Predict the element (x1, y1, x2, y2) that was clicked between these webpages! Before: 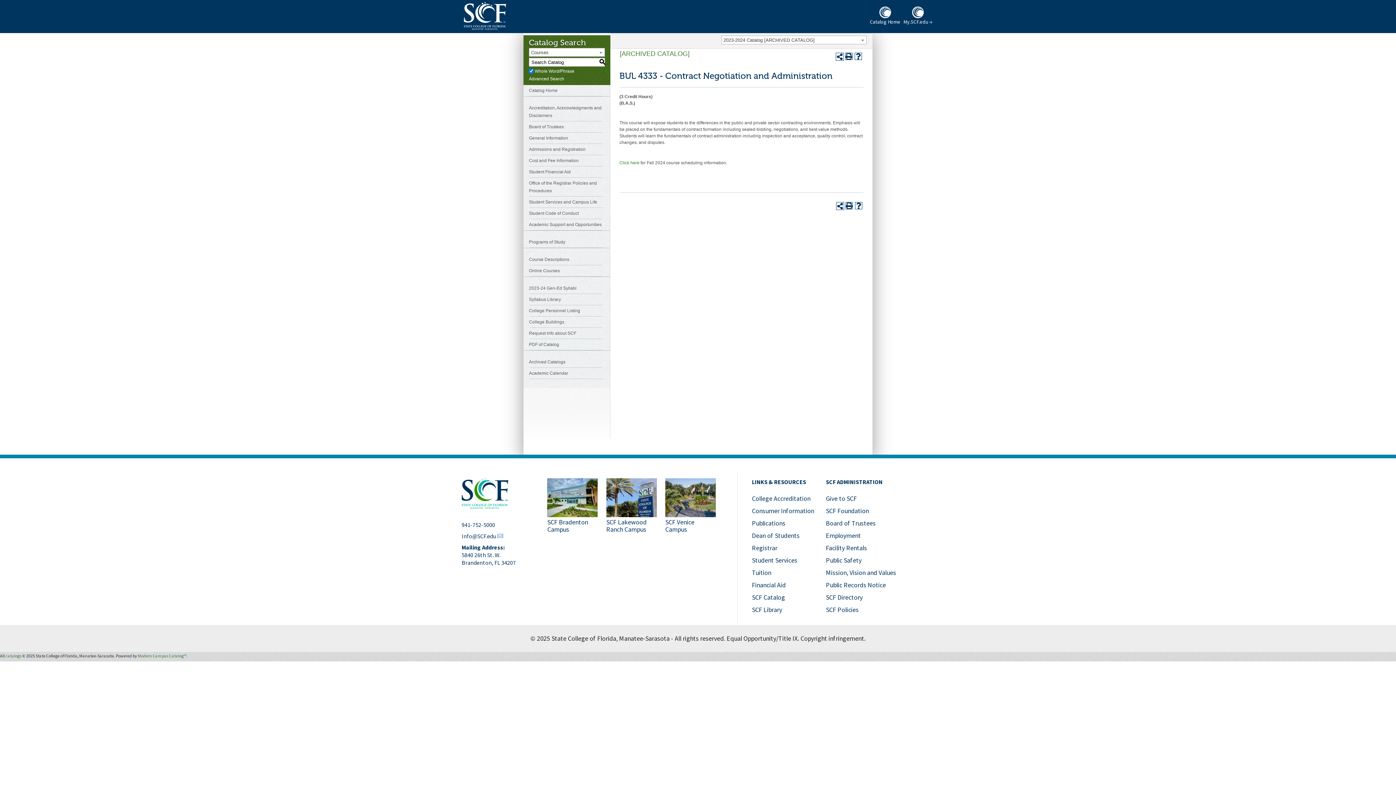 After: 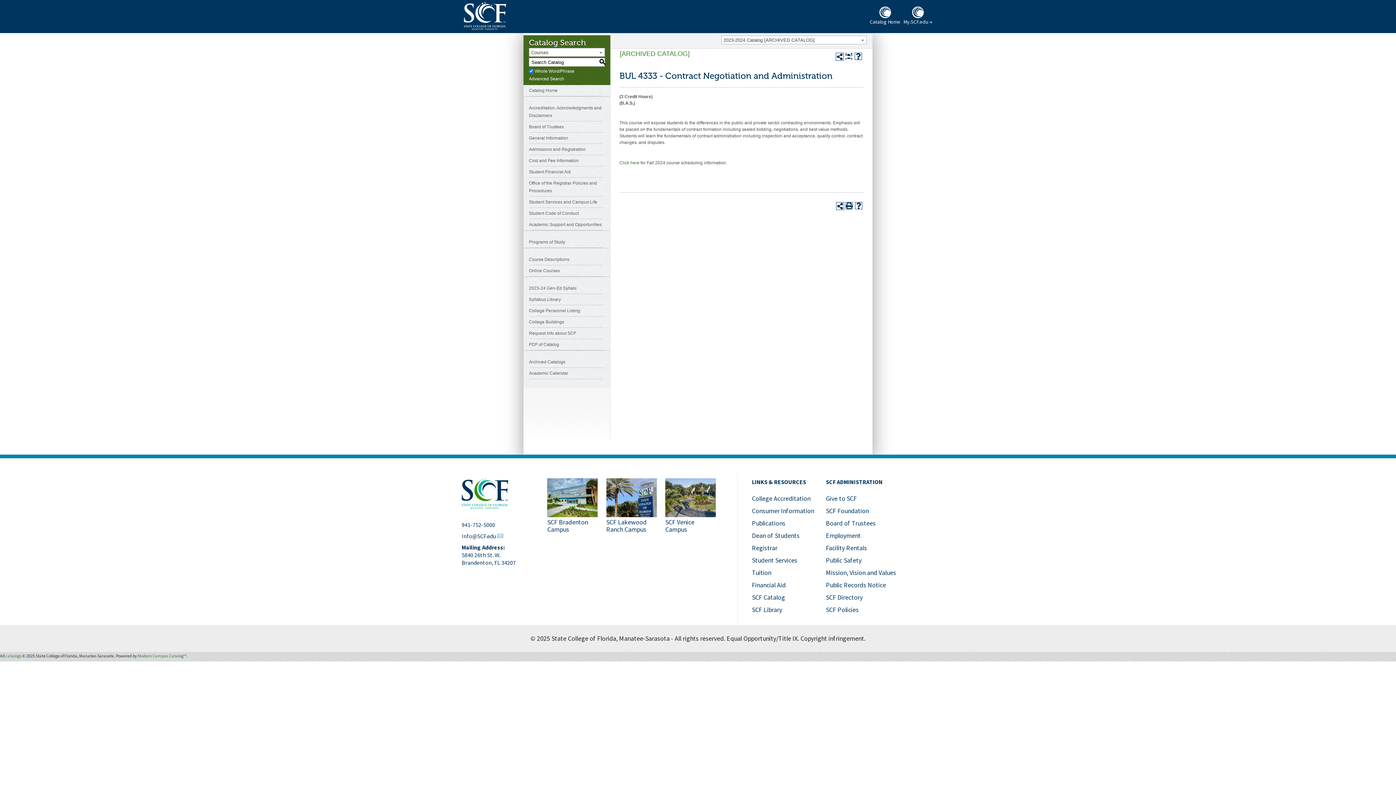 Action: label: Print (opens a new window) bbox: (845, 52, 852, 60)